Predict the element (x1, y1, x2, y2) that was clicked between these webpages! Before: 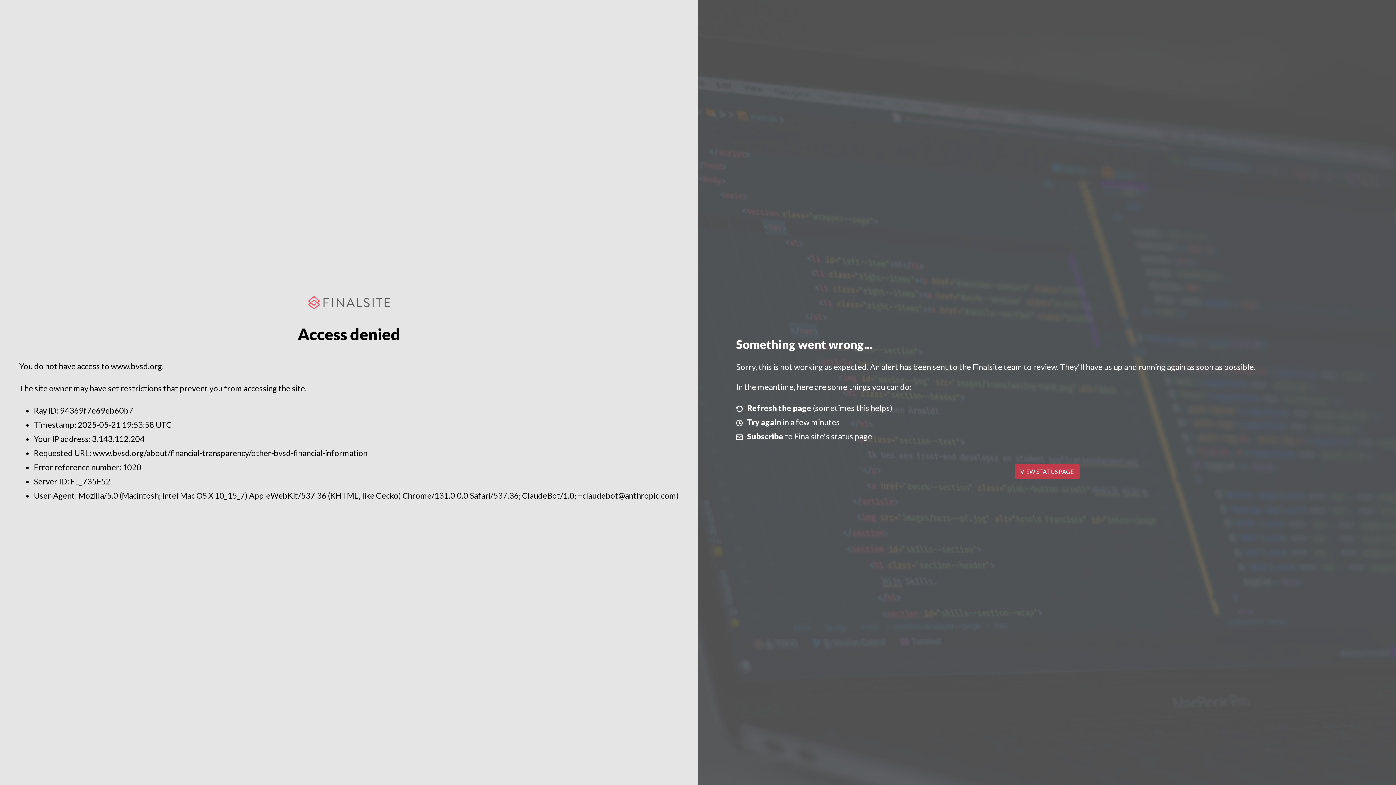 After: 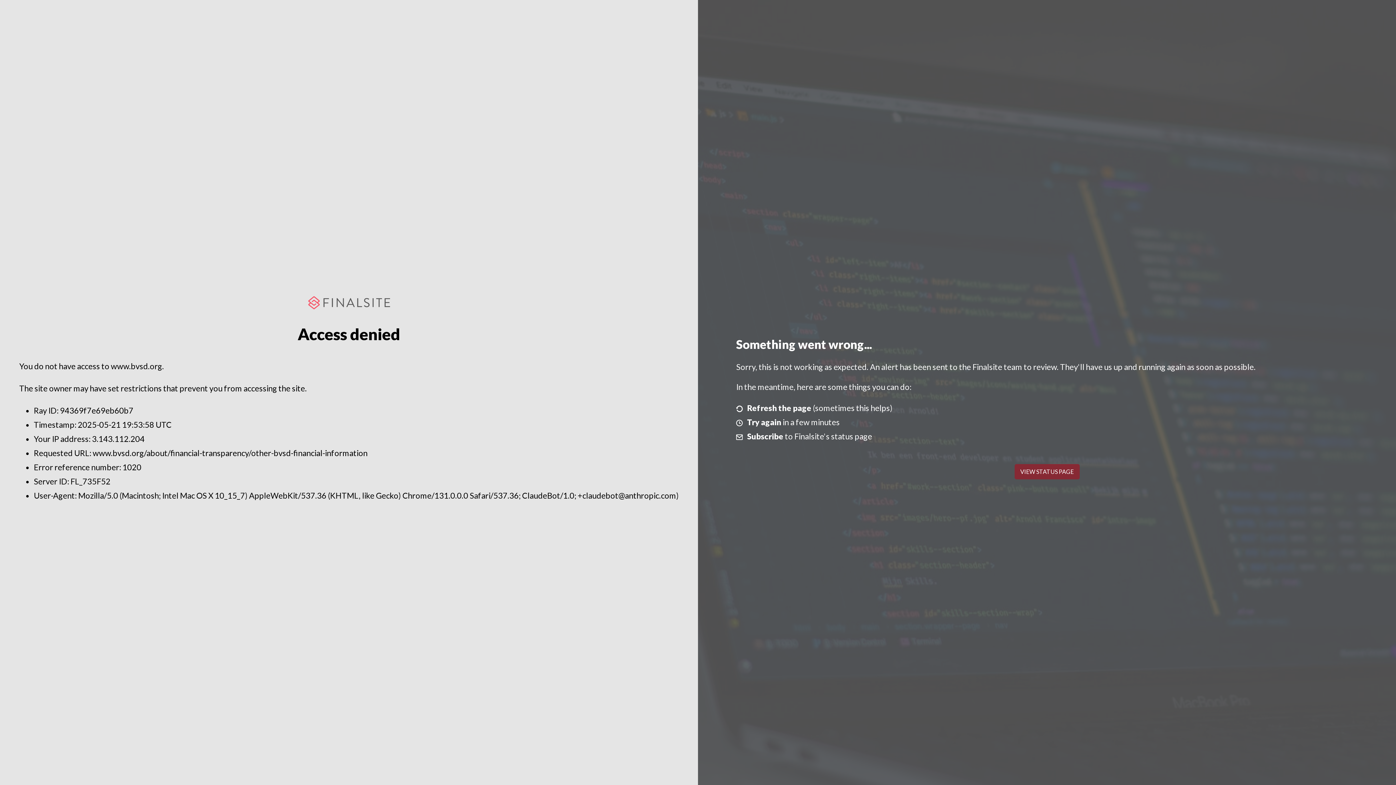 Action: label: VIEW STATUS PAGE bbox: (1014, 464, 1079, 479)